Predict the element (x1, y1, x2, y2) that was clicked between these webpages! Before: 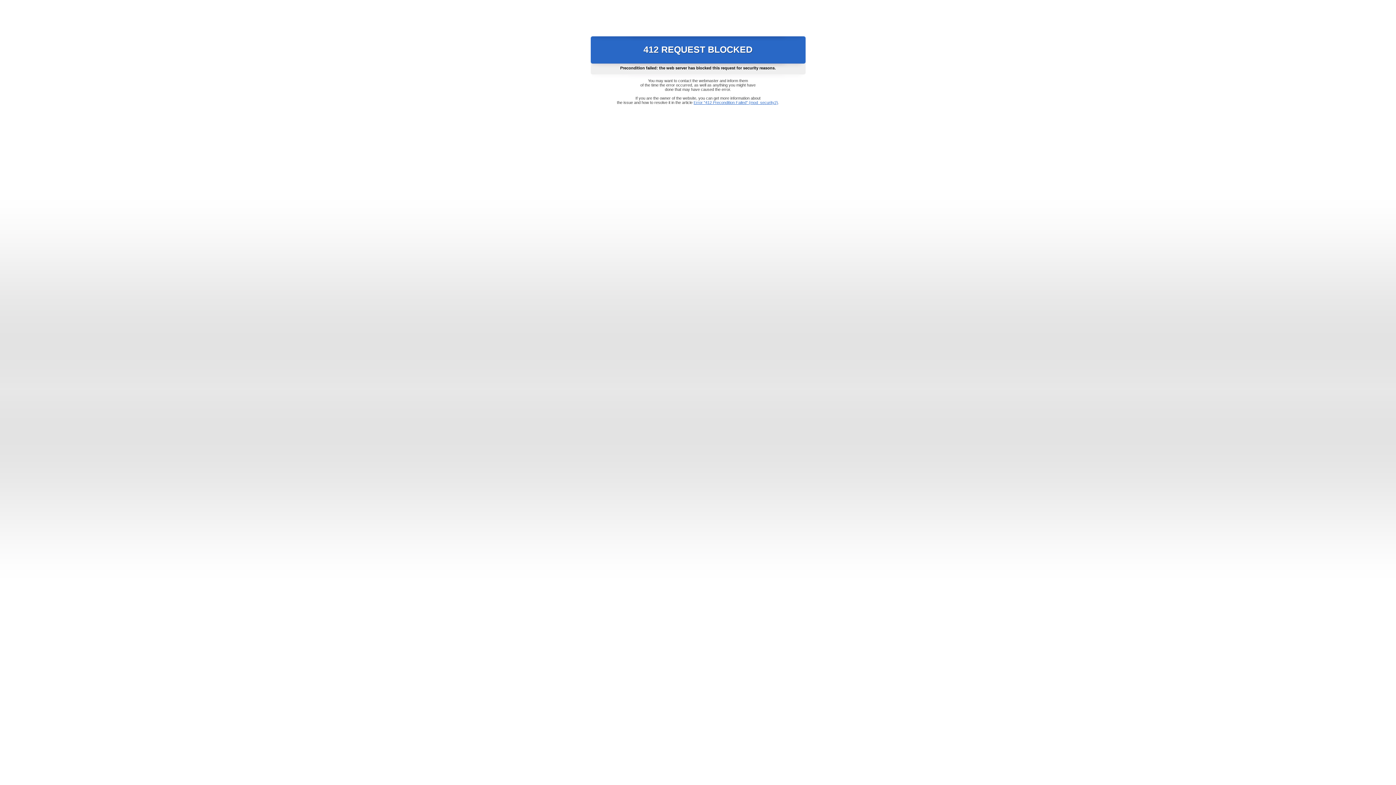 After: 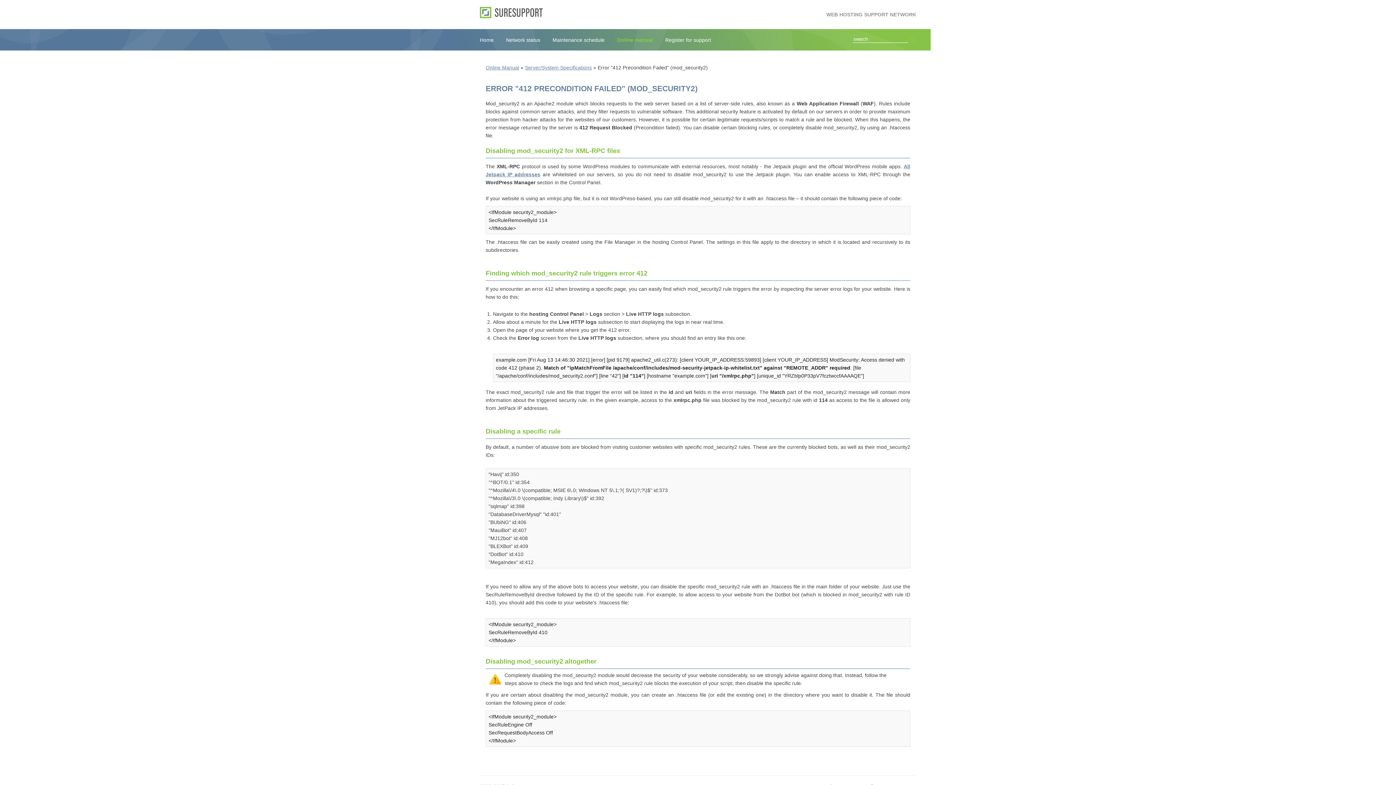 Action: bbox: (693, 100, 778, 104) label: Error "412 Precondition Failed" (mod_security2)